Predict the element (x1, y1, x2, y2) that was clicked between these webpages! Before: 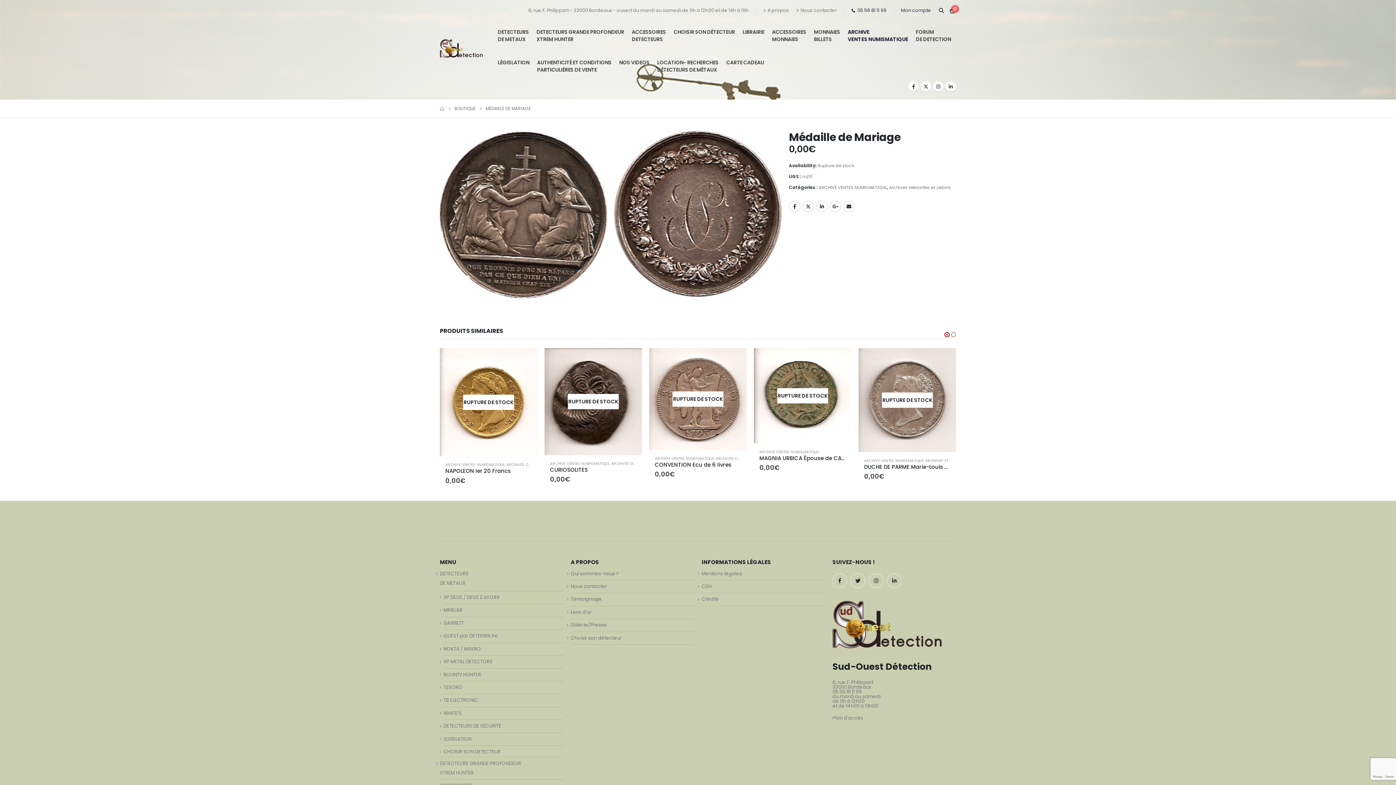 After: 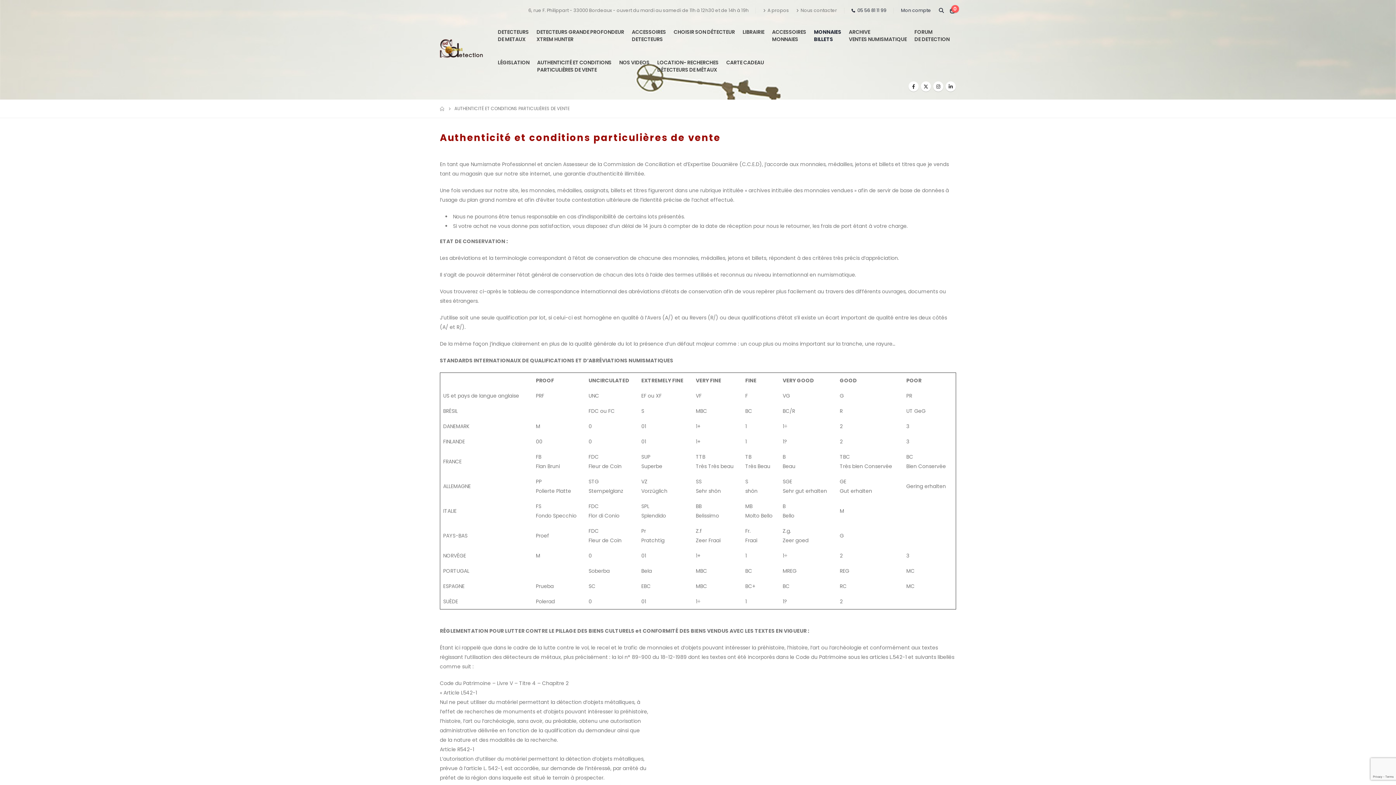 Action: bbox: (533, 50, 615, 81) label: AUTHENTICITÉ ET CONDITIONS
PARTICULIÈRES DE VENTE